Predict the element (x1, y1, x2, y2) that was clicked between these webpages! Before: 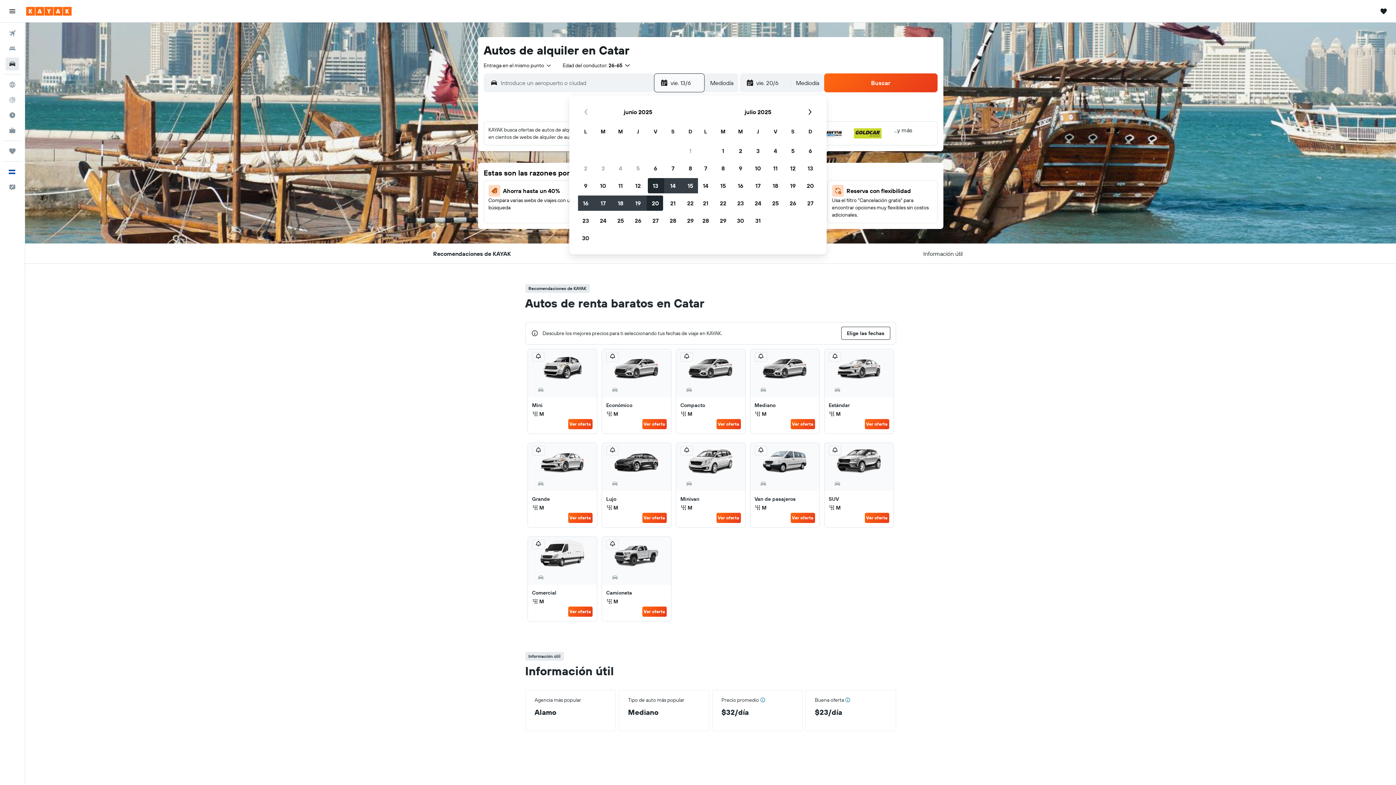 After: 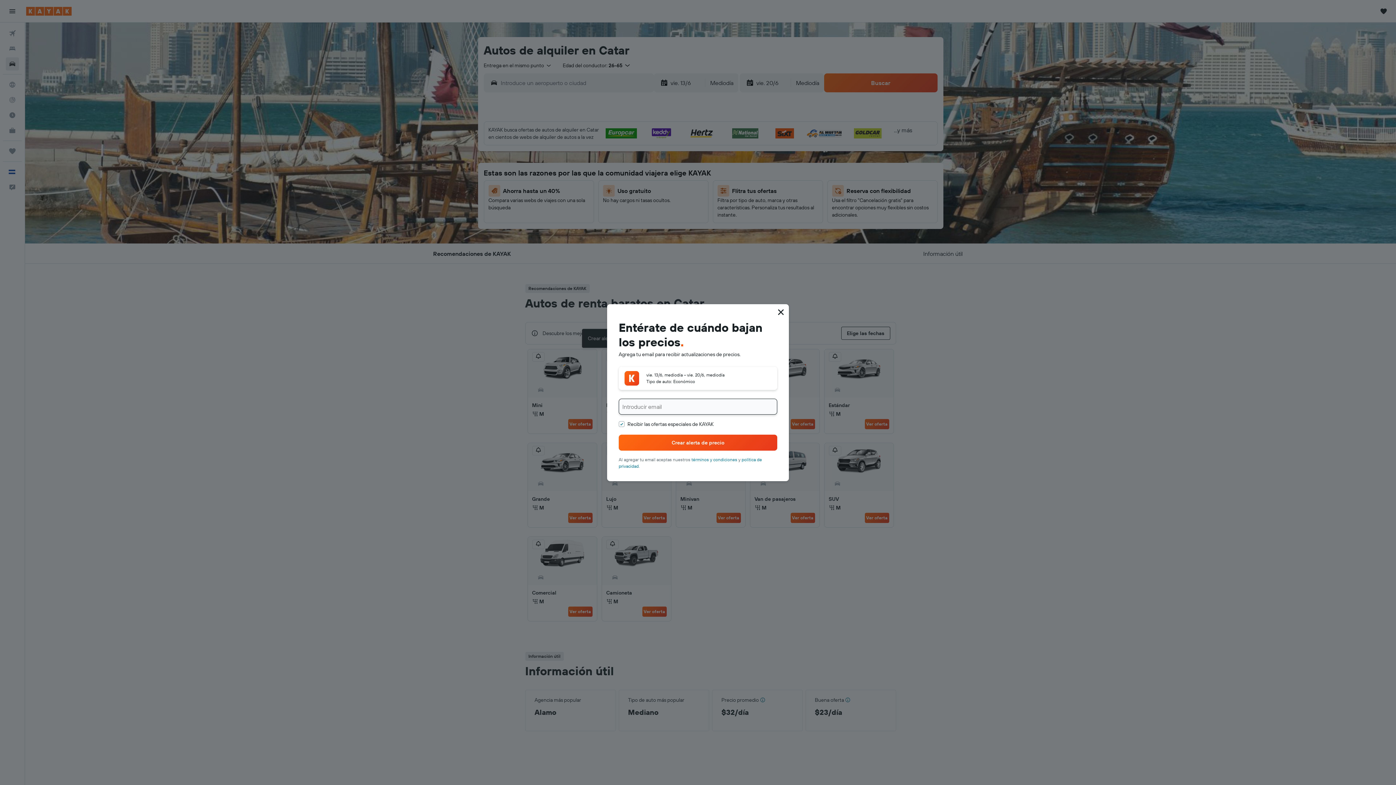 Action: bbox: (606, 352, 618, 361)